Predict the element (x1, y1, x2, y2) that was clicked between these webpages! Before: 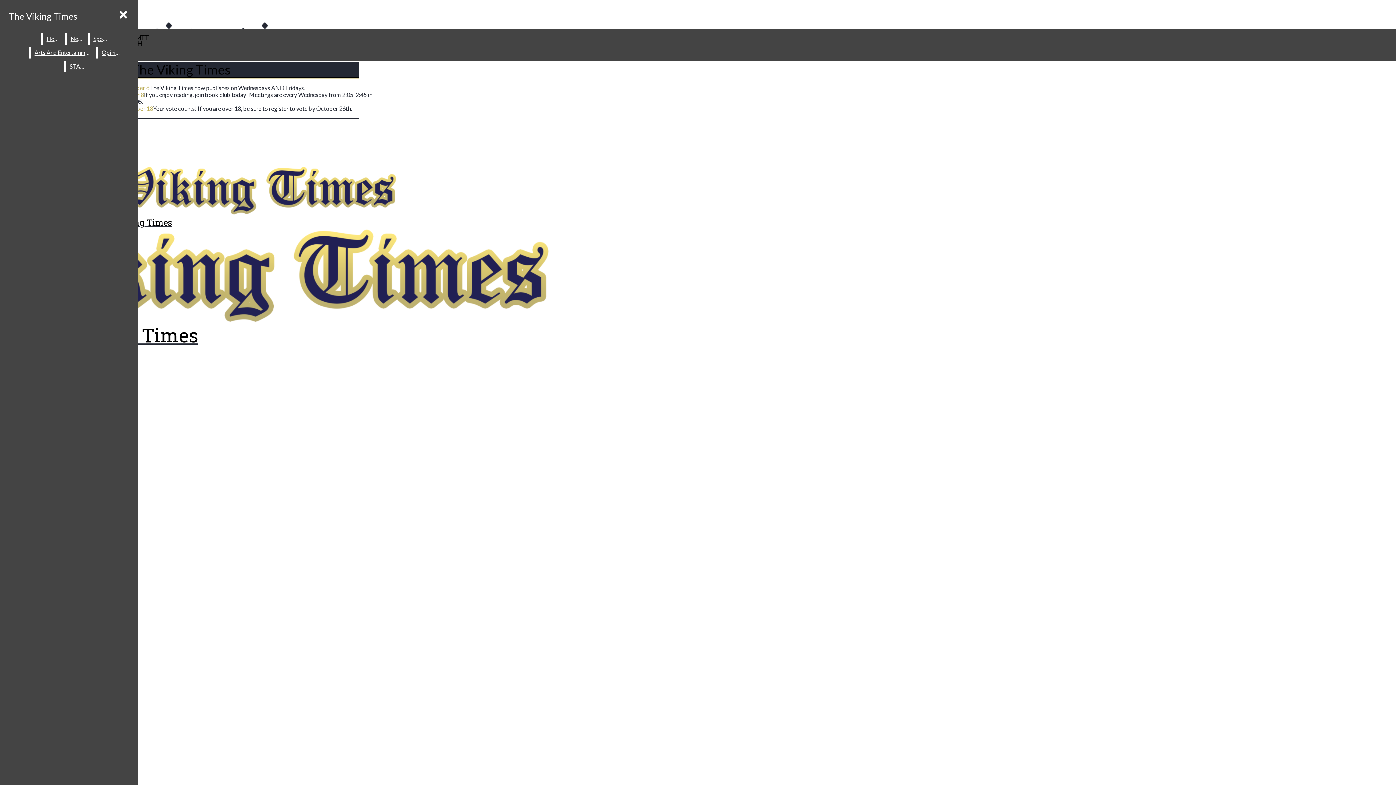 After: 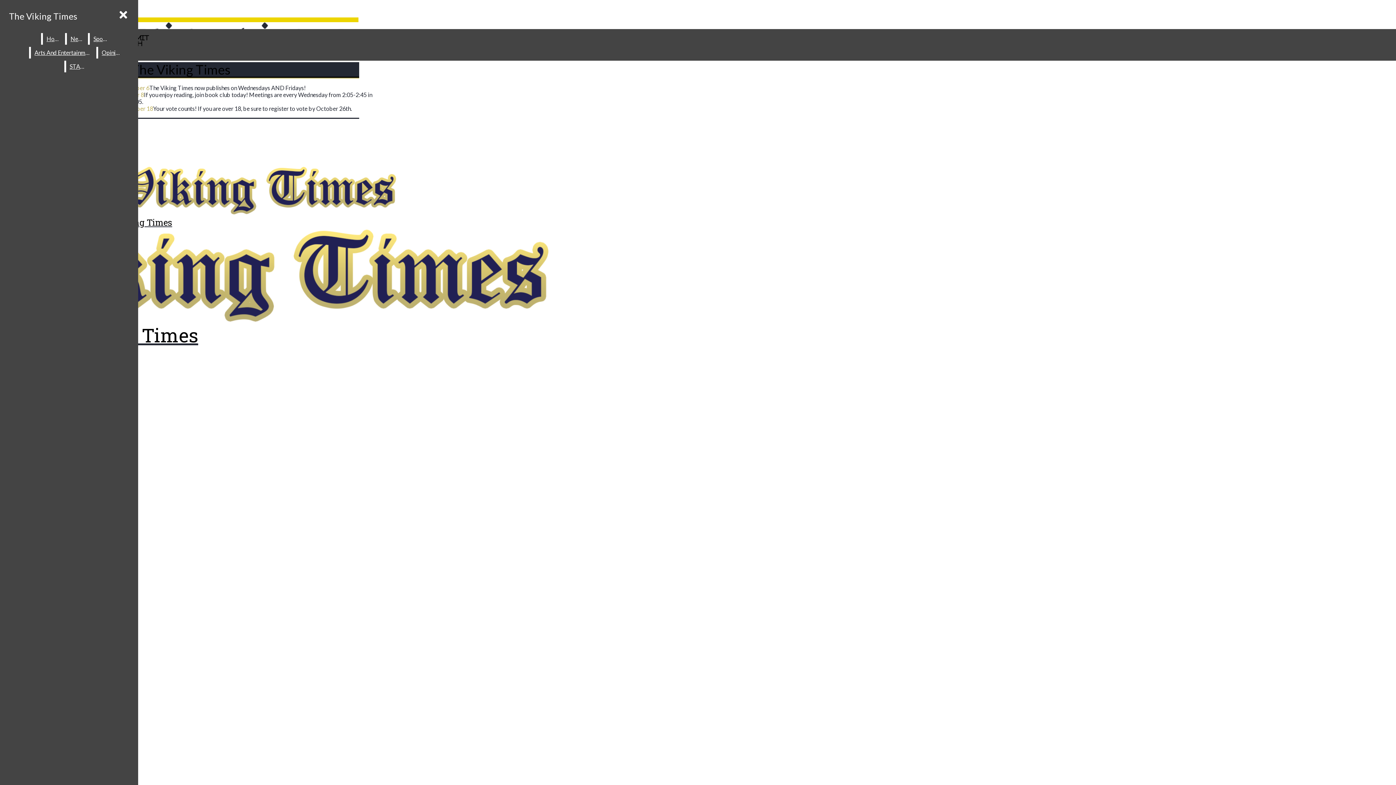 Action: label:  Instagram bbox: (2, 17, 359, 24)